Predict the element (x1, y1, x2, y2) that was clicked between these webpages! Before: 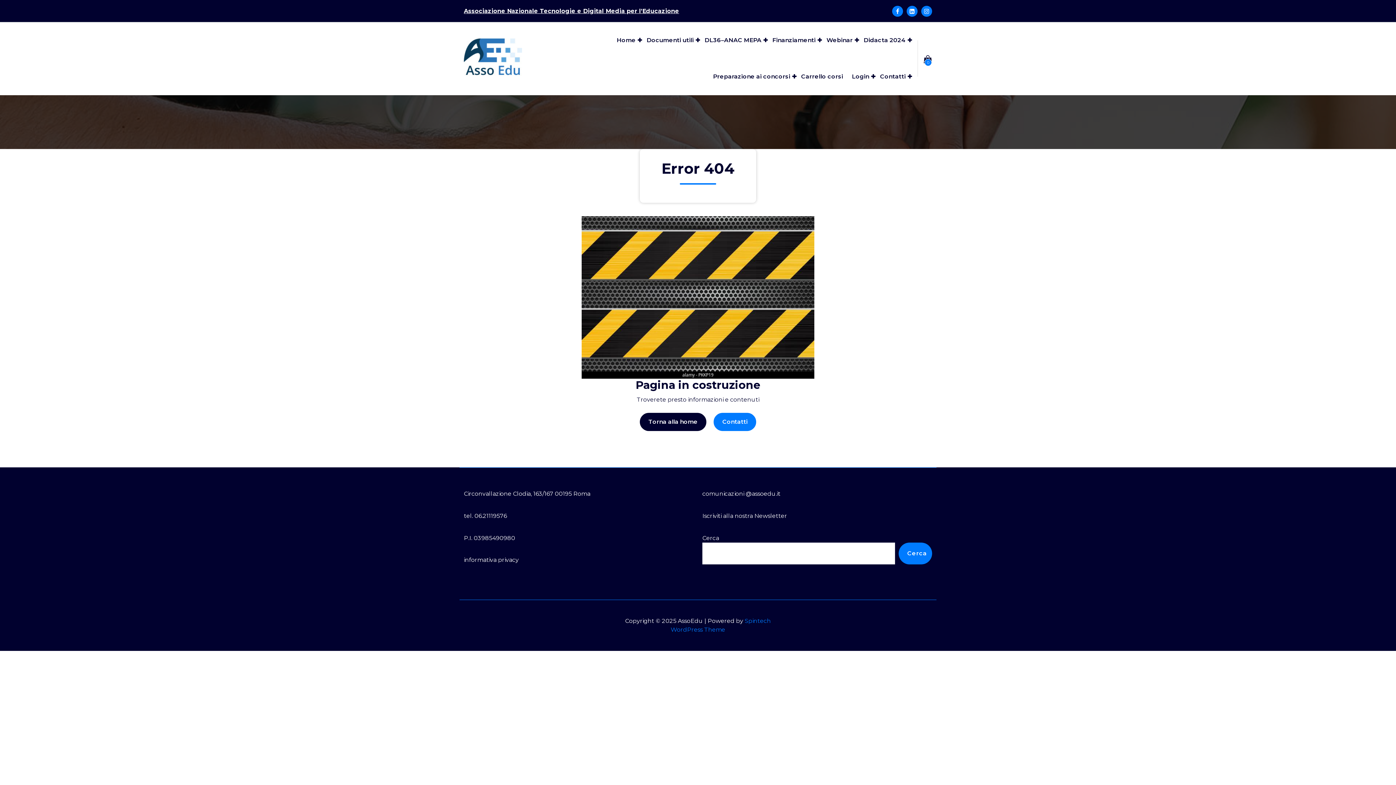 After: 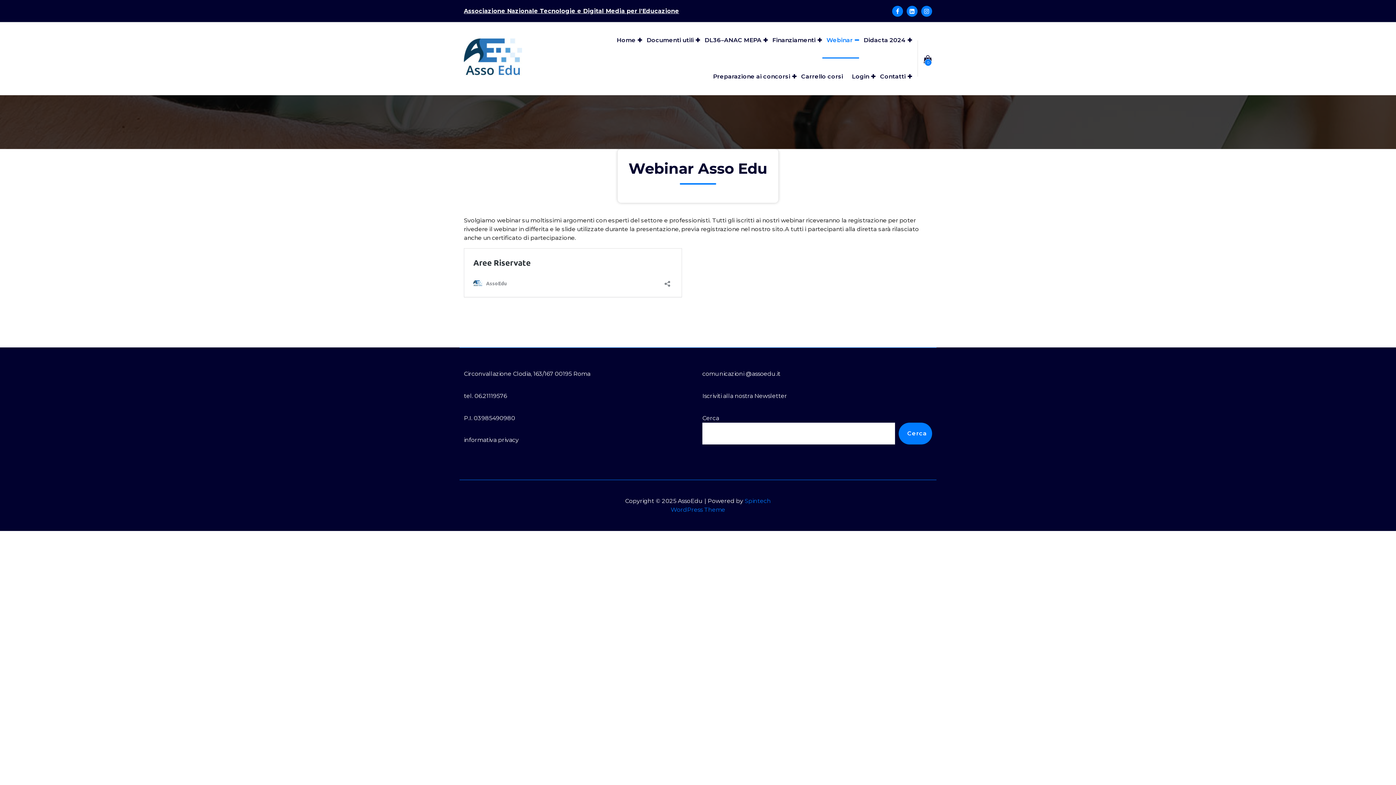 Action: bbox: (822, 22, 859, 58) label: Webinar